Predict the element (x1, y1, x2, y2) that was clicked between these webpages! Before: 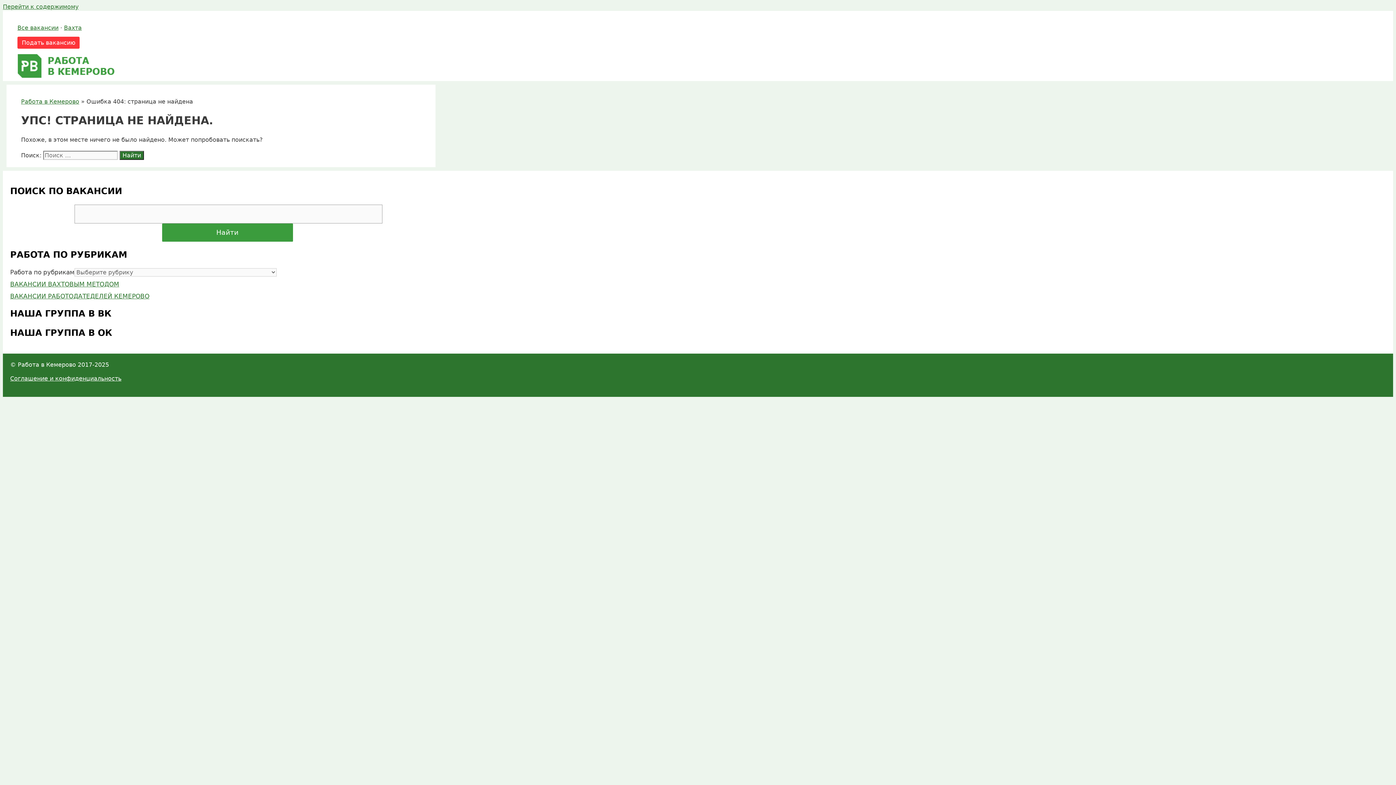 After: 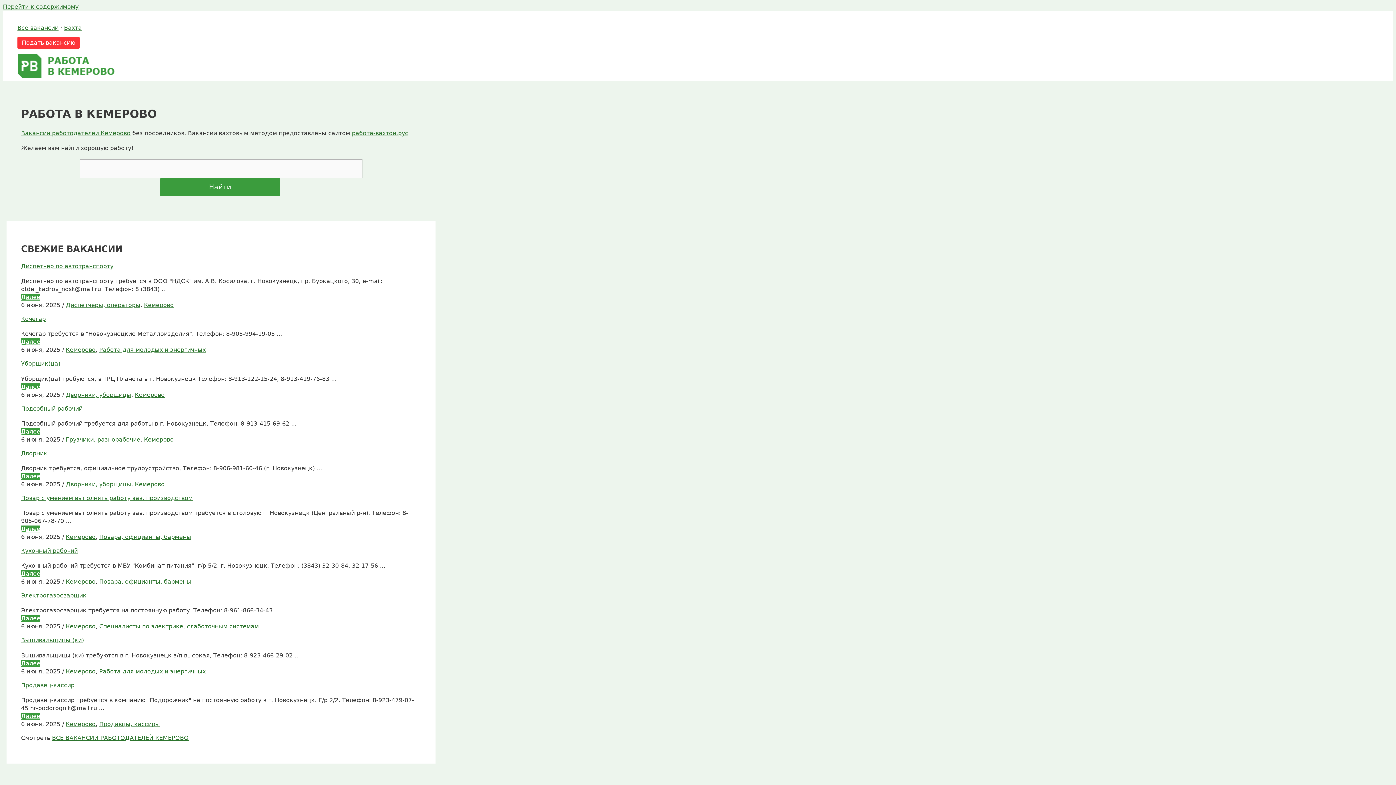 Action: bbox: (17, 72, 118, 79)